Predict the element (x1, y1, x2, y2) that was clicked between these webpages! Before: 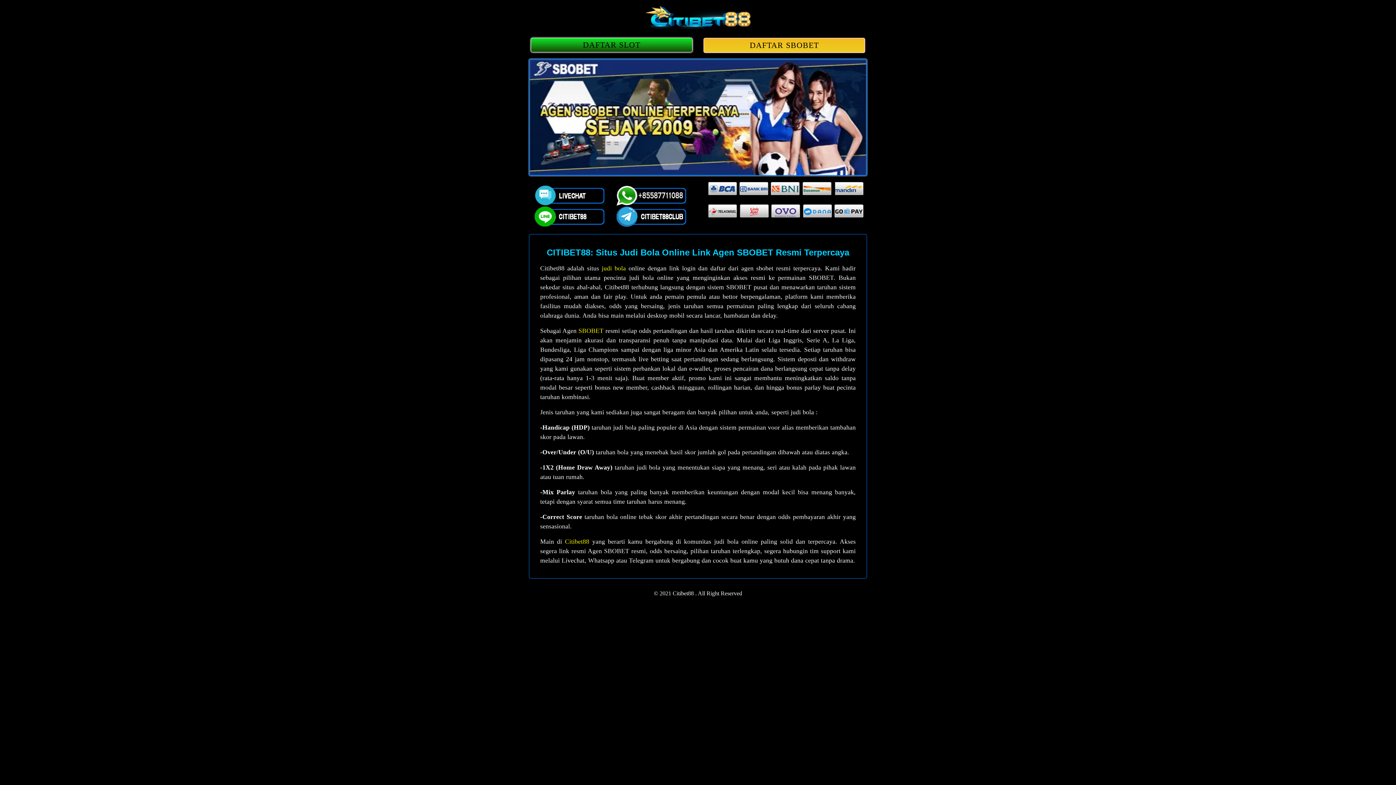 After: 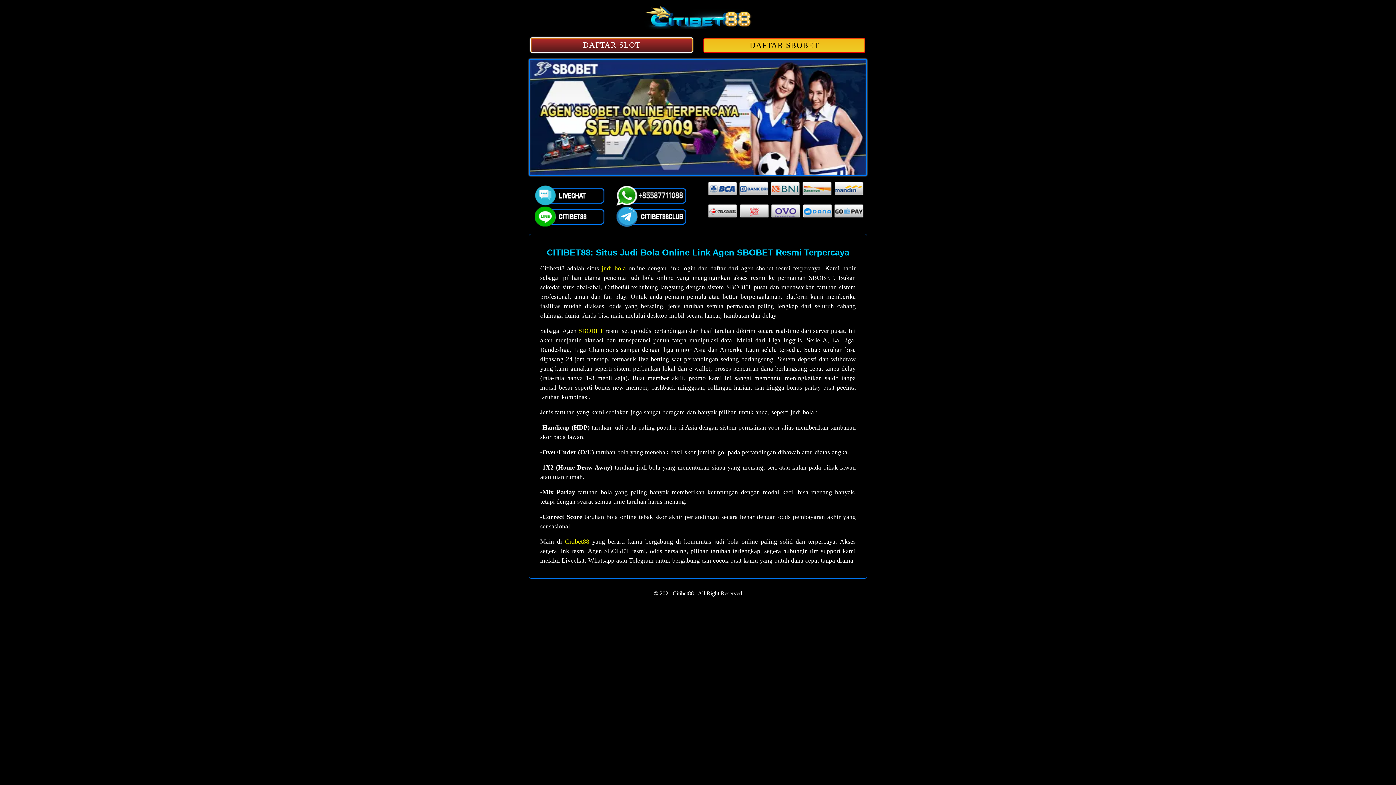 Action: label: DAFTAR SLOT bbox: (530, 42, 692, 48)